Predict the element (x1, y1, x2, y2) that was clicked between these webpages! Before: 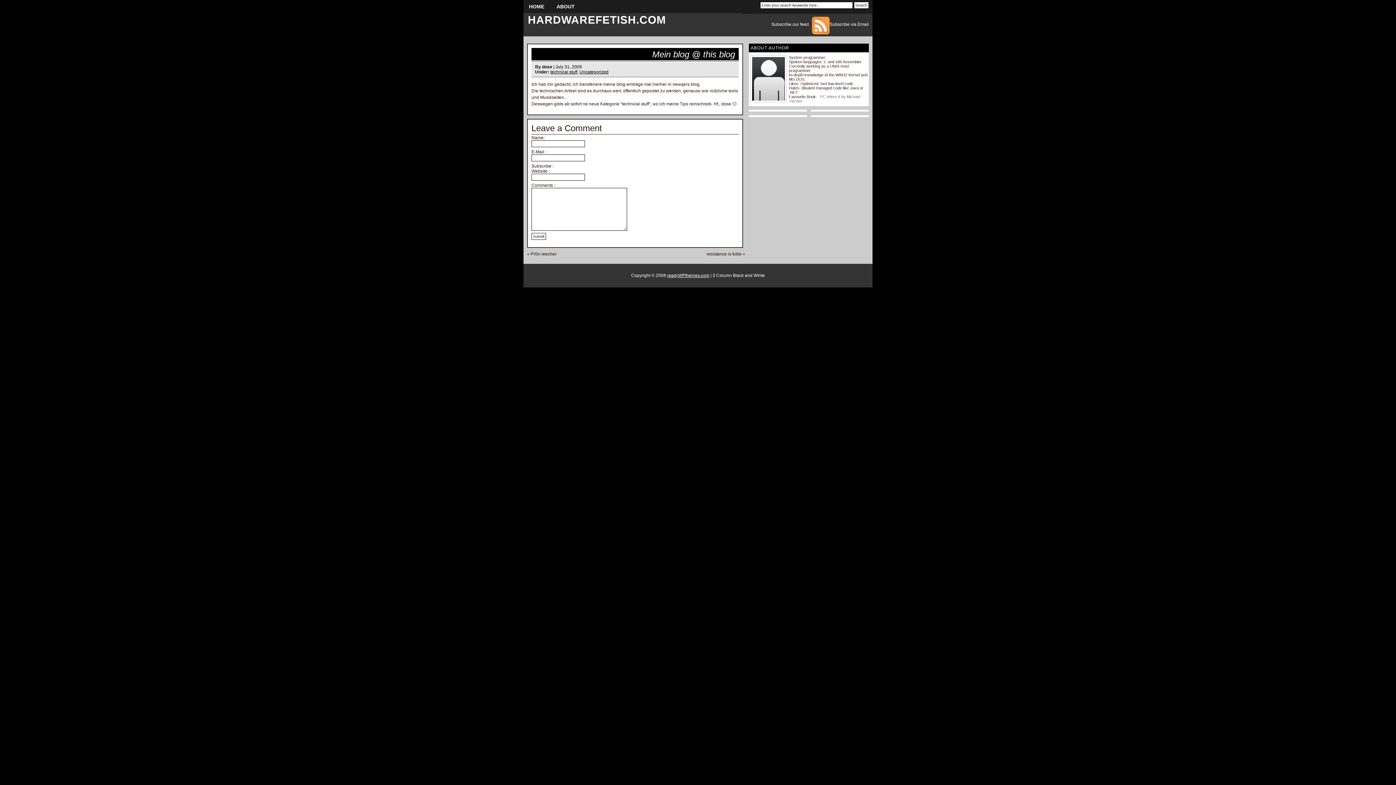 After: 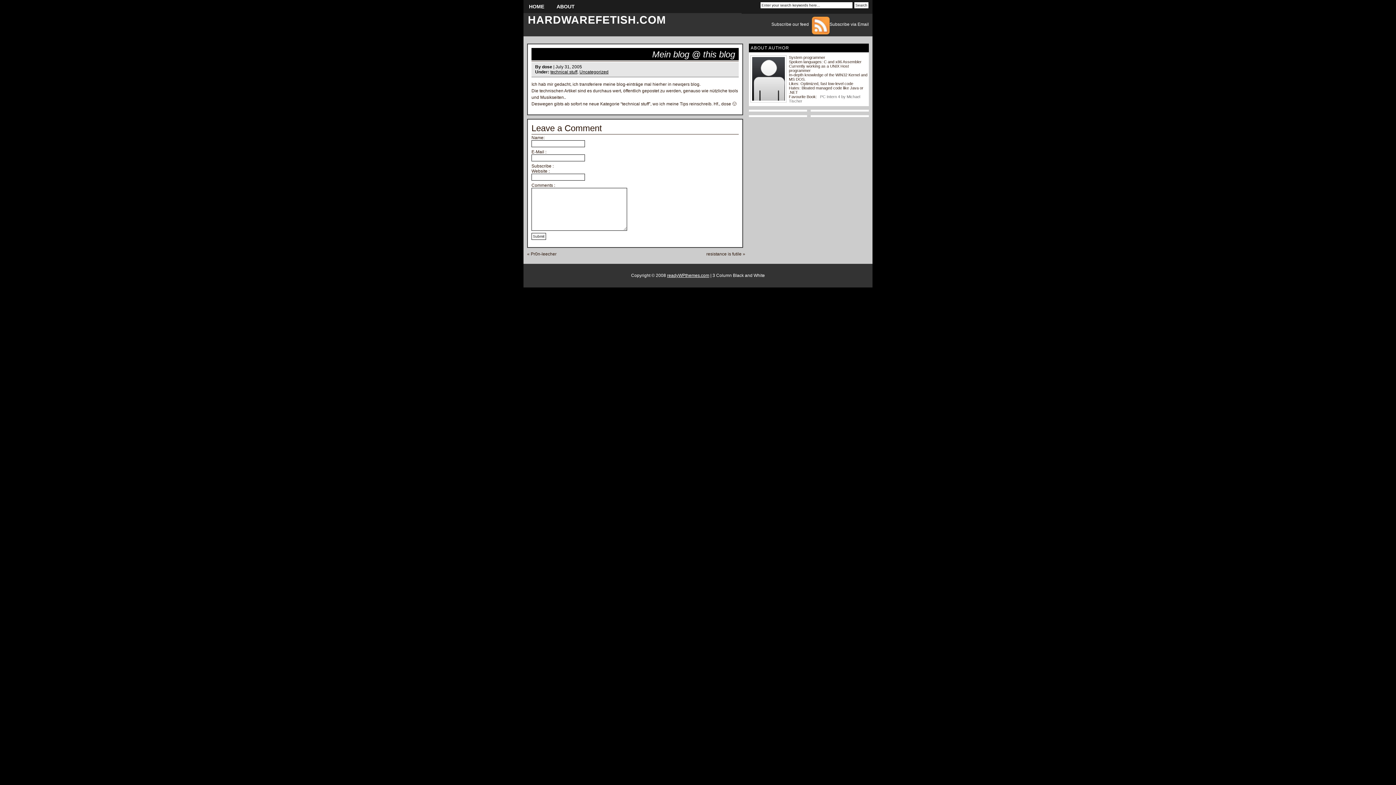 Action: bbox: (531, 48, 738, 60) label: Mein blog @ this blog